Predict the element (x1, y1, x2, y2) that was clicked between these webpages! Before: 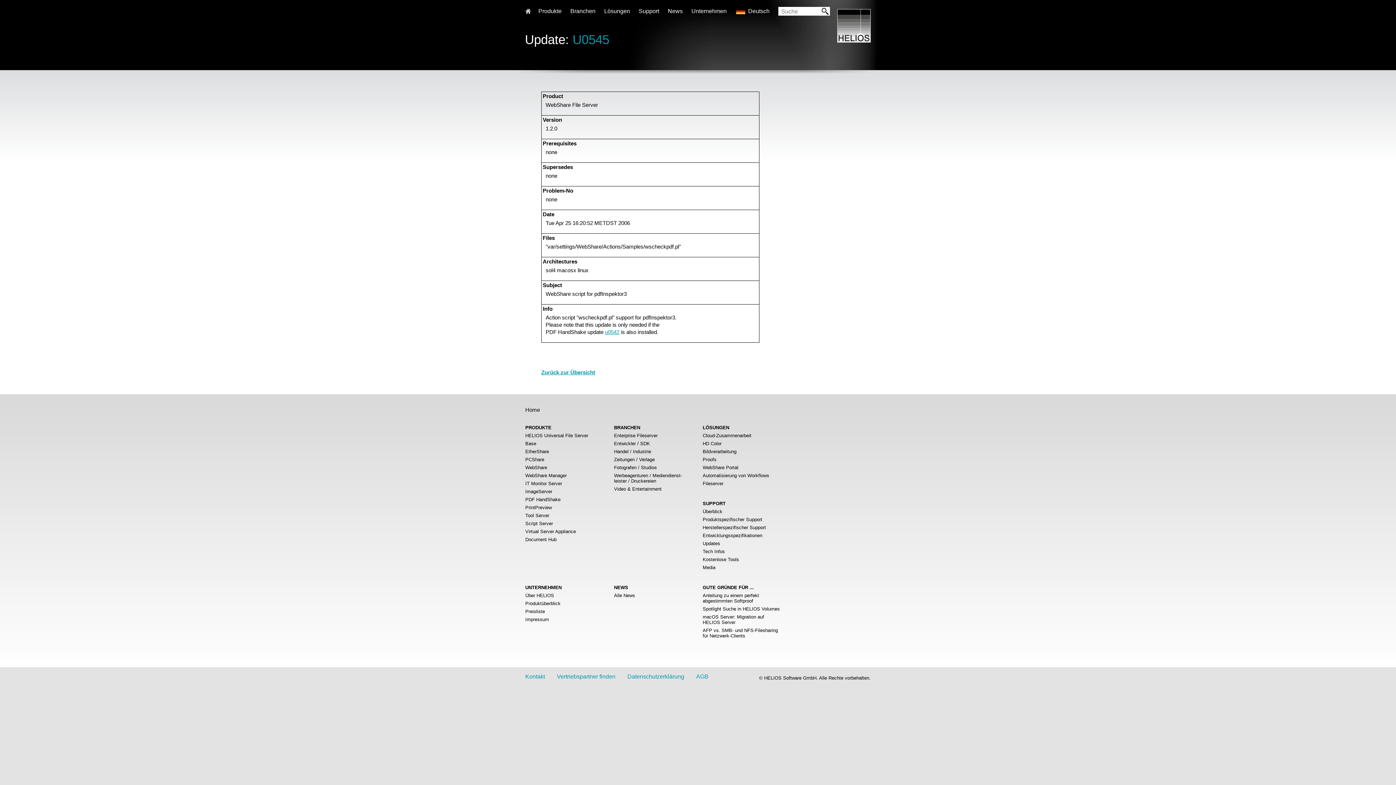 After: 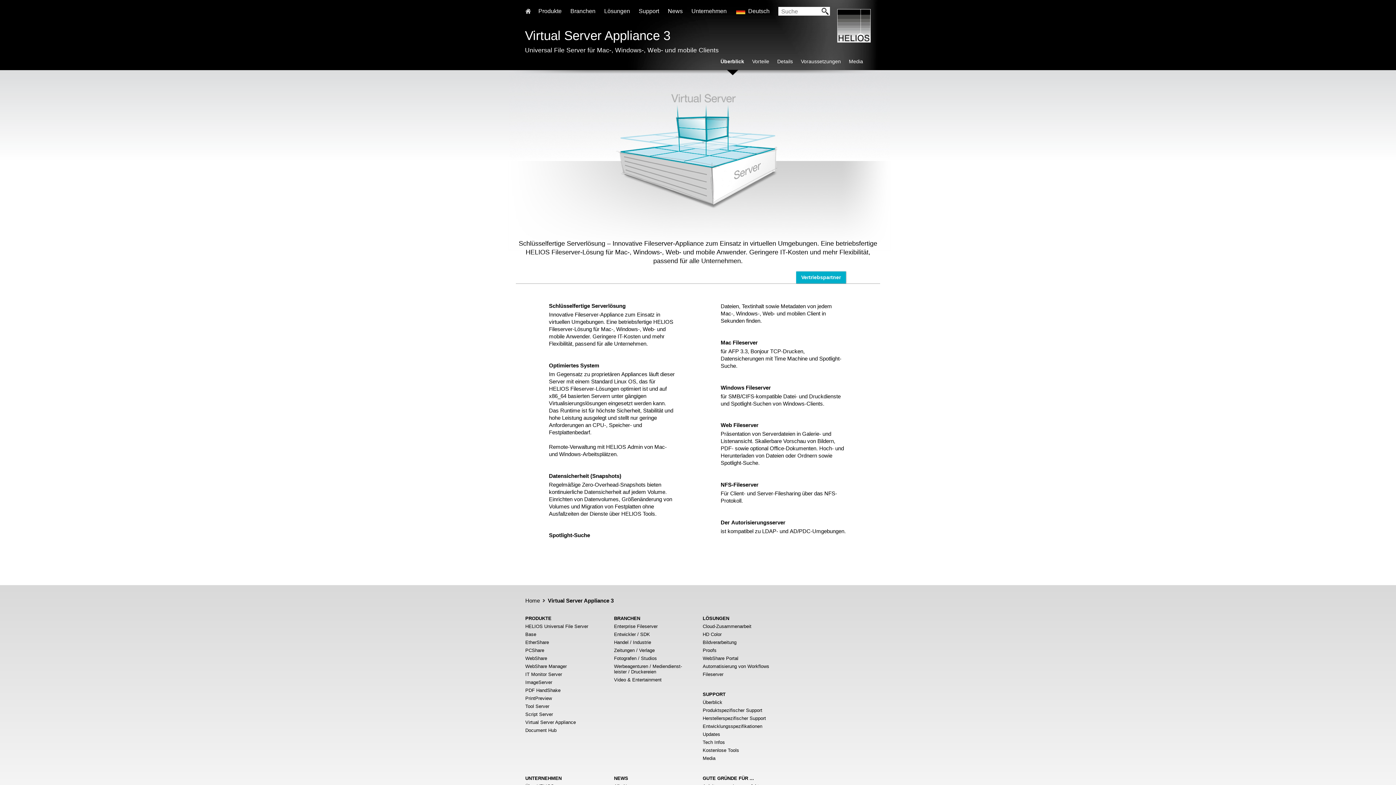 Action: label: Virtual Server Appliance bbox: (525, 529, 576, 534)